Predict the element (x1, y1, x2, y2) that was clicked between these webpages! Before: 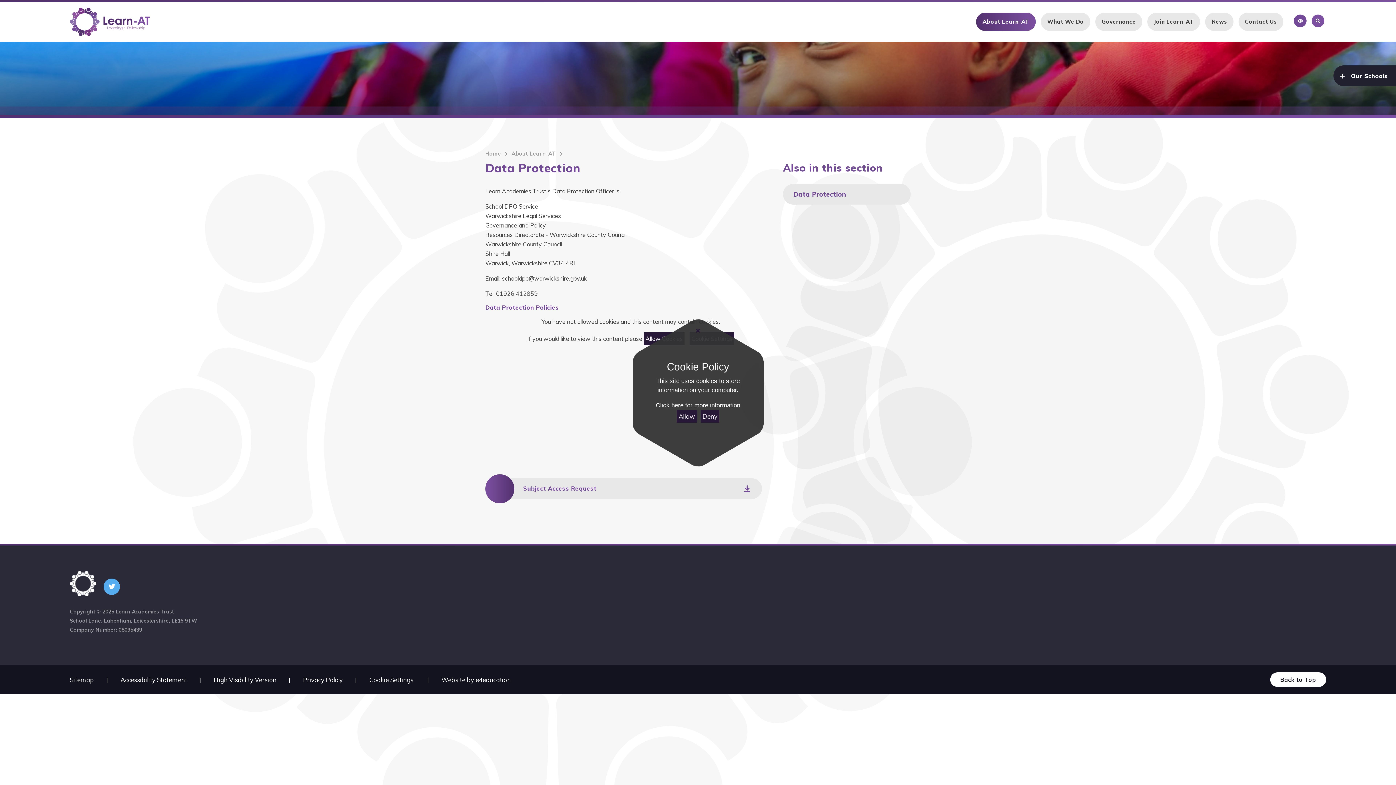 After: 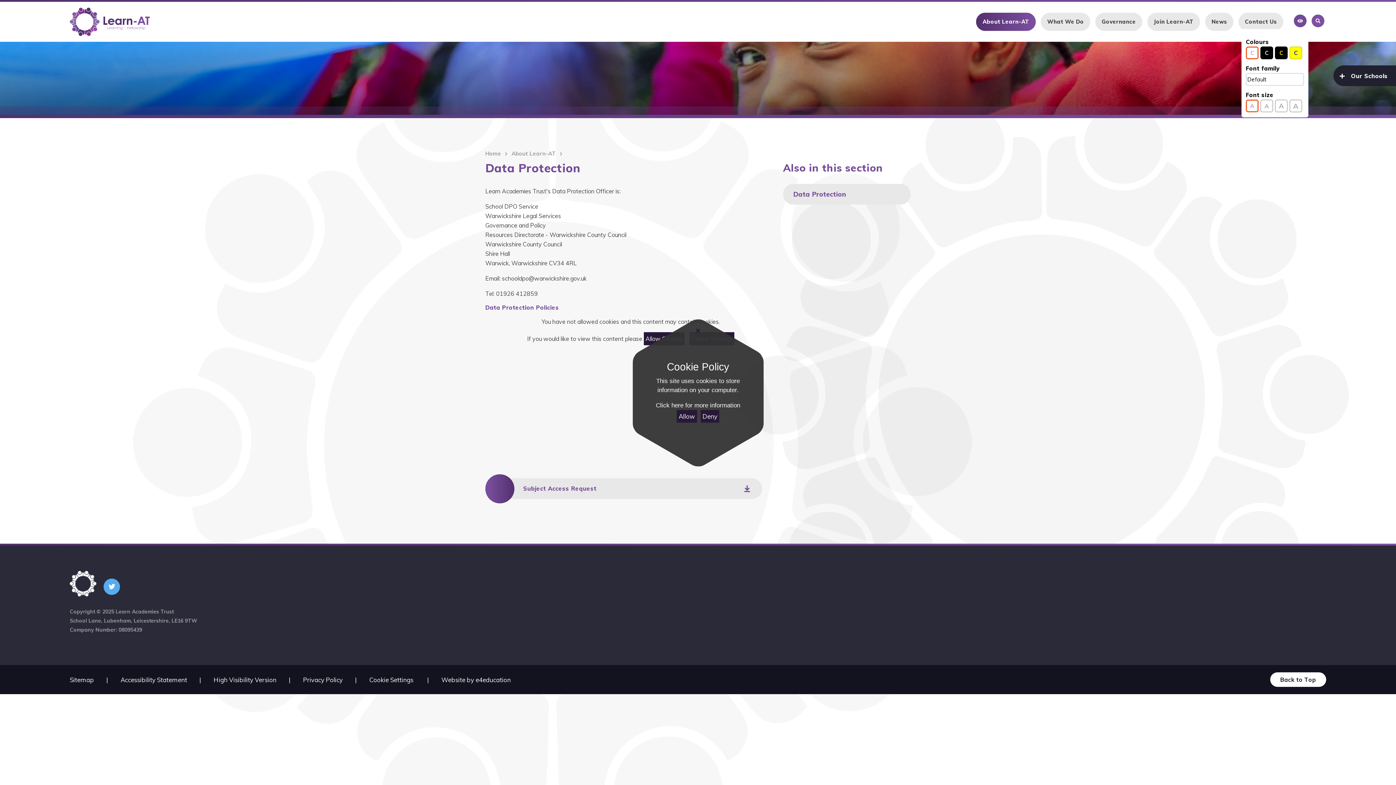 Action: bbox: (1292, 12, 1308, 29)